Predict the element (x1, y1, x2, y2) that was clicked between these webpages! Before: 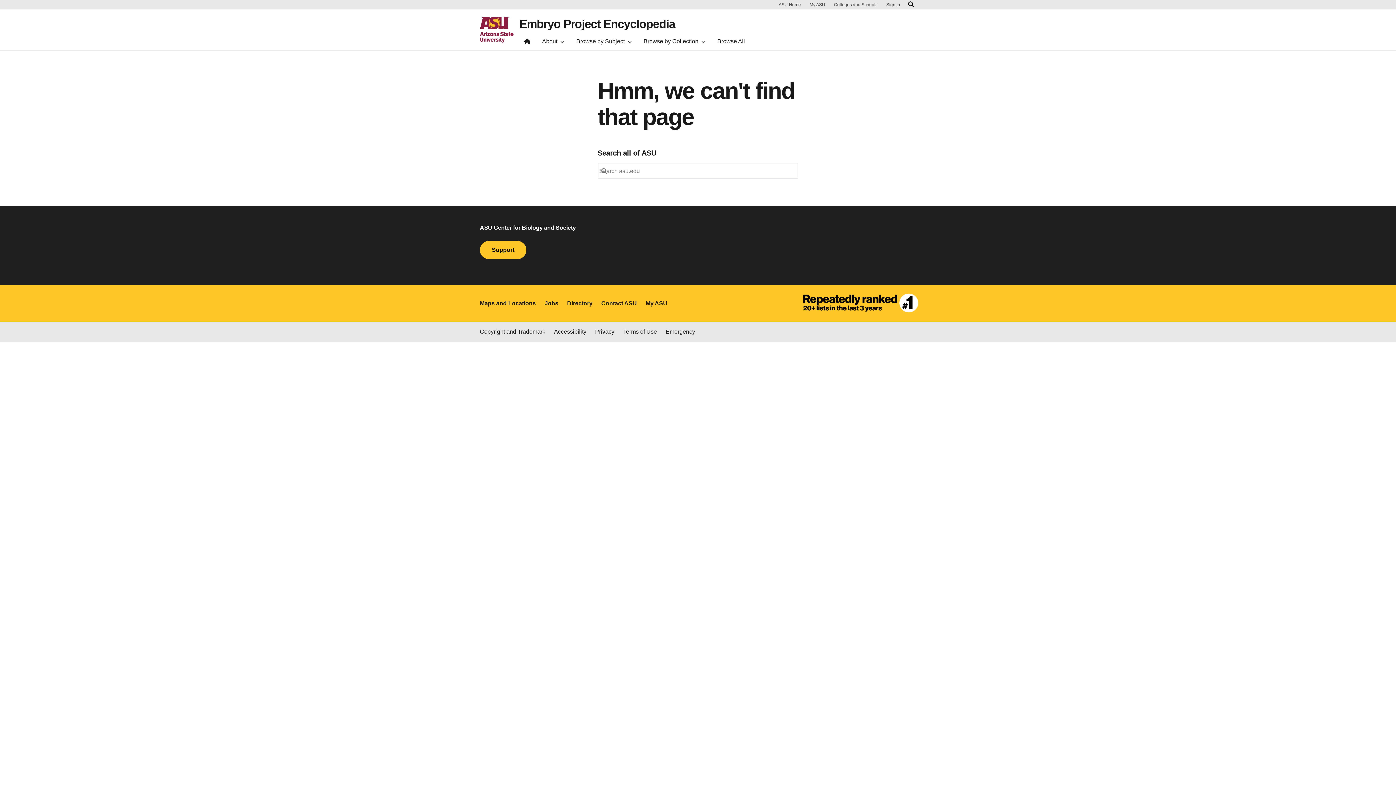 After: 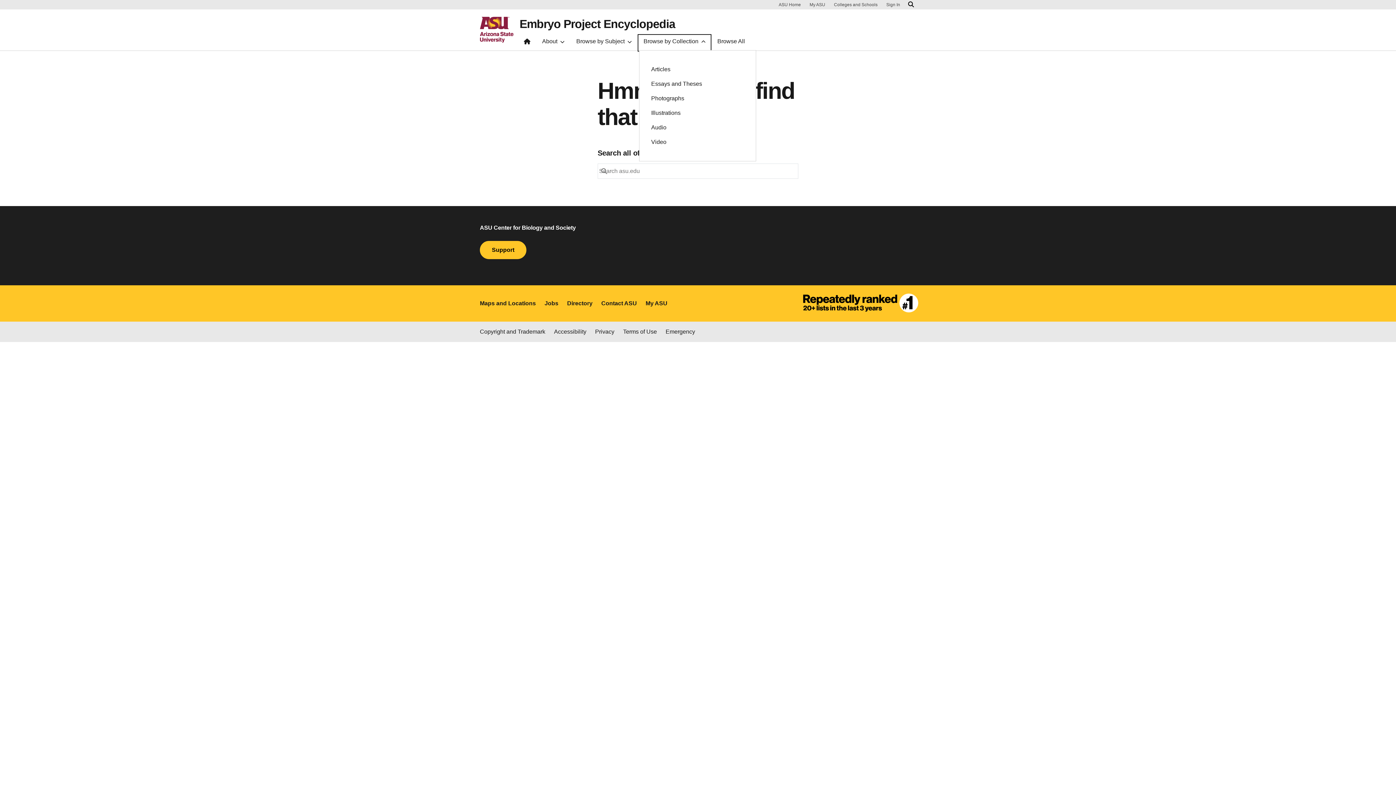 Action: label: Browse by Collection bbox: (639, 35, 710, 50)